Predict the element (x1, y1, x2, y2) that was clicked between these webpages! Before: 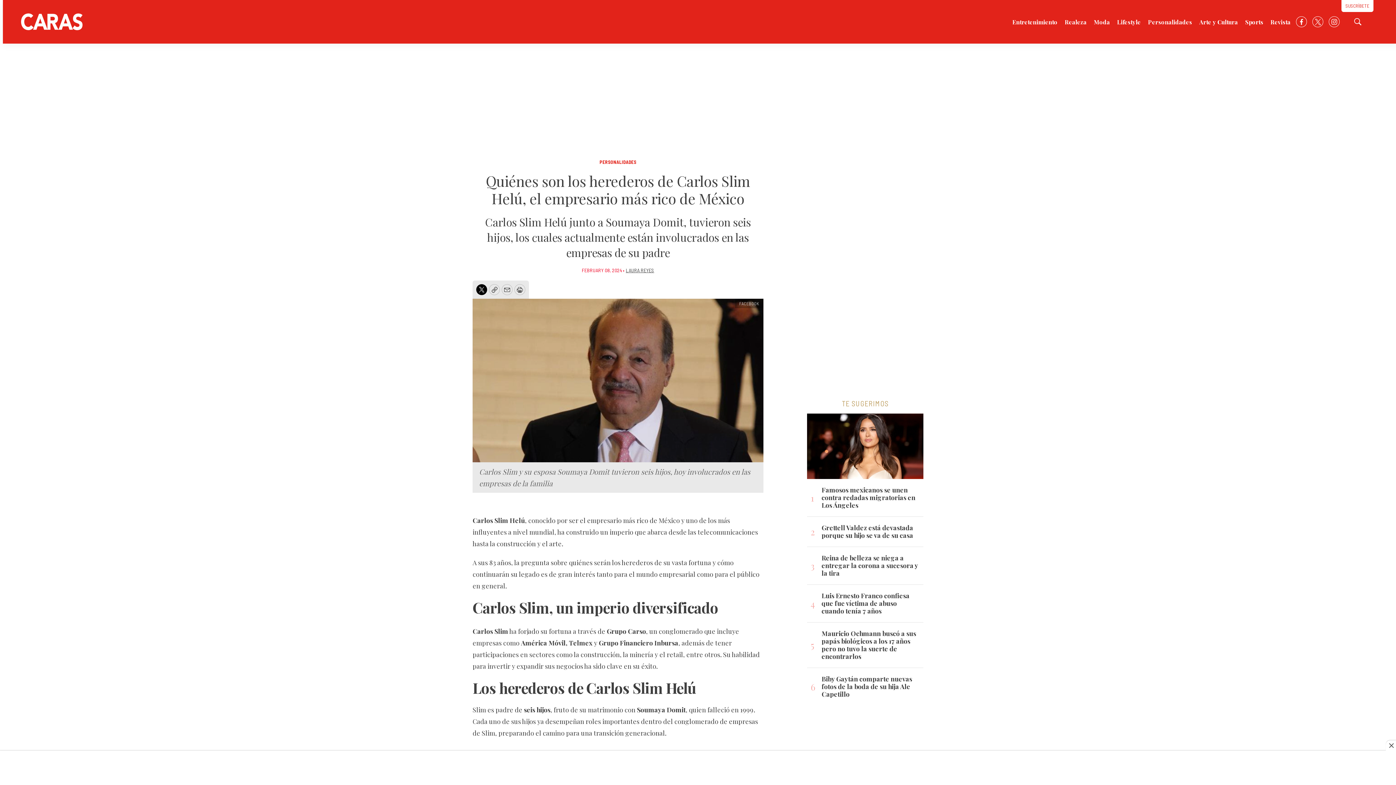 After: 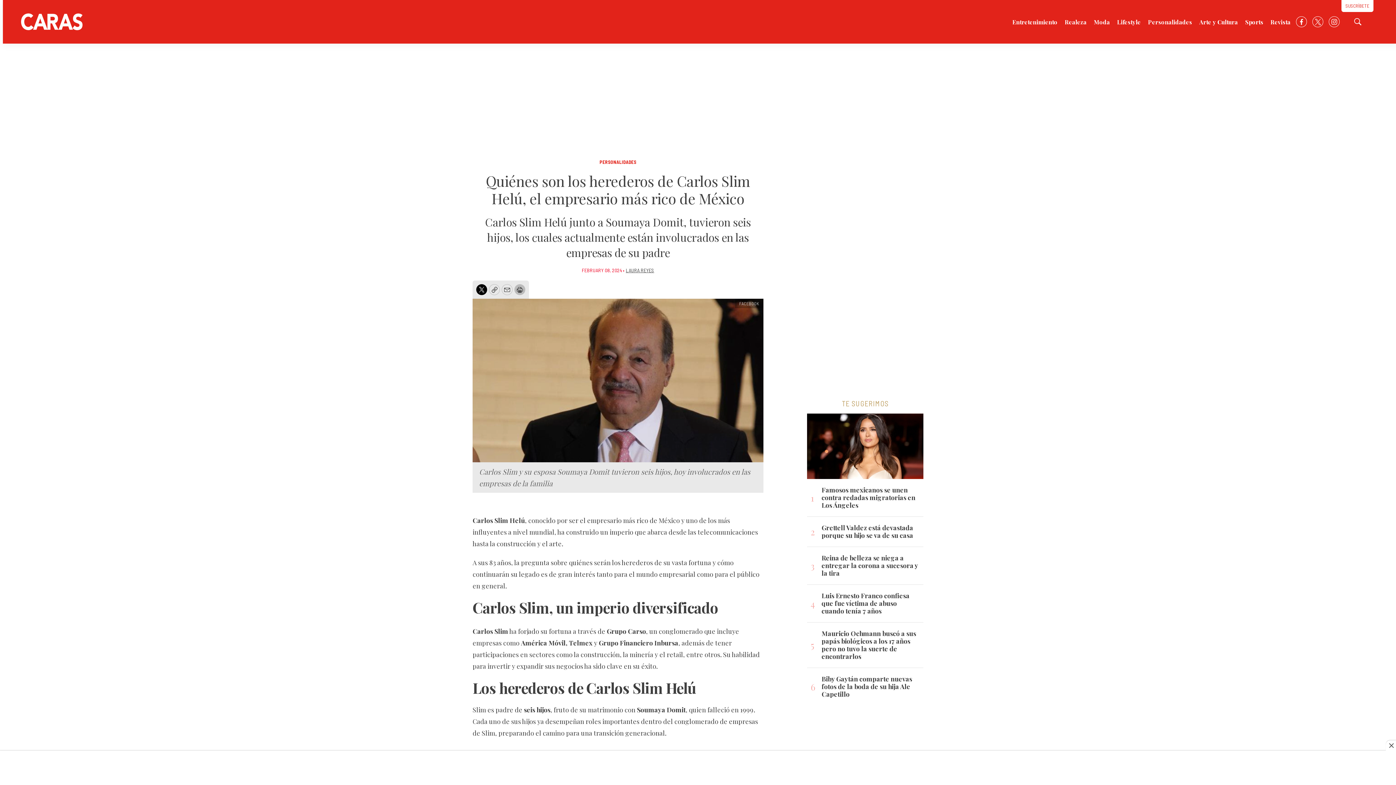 Action: label: Print bbox: (514, 284, 525, 295)